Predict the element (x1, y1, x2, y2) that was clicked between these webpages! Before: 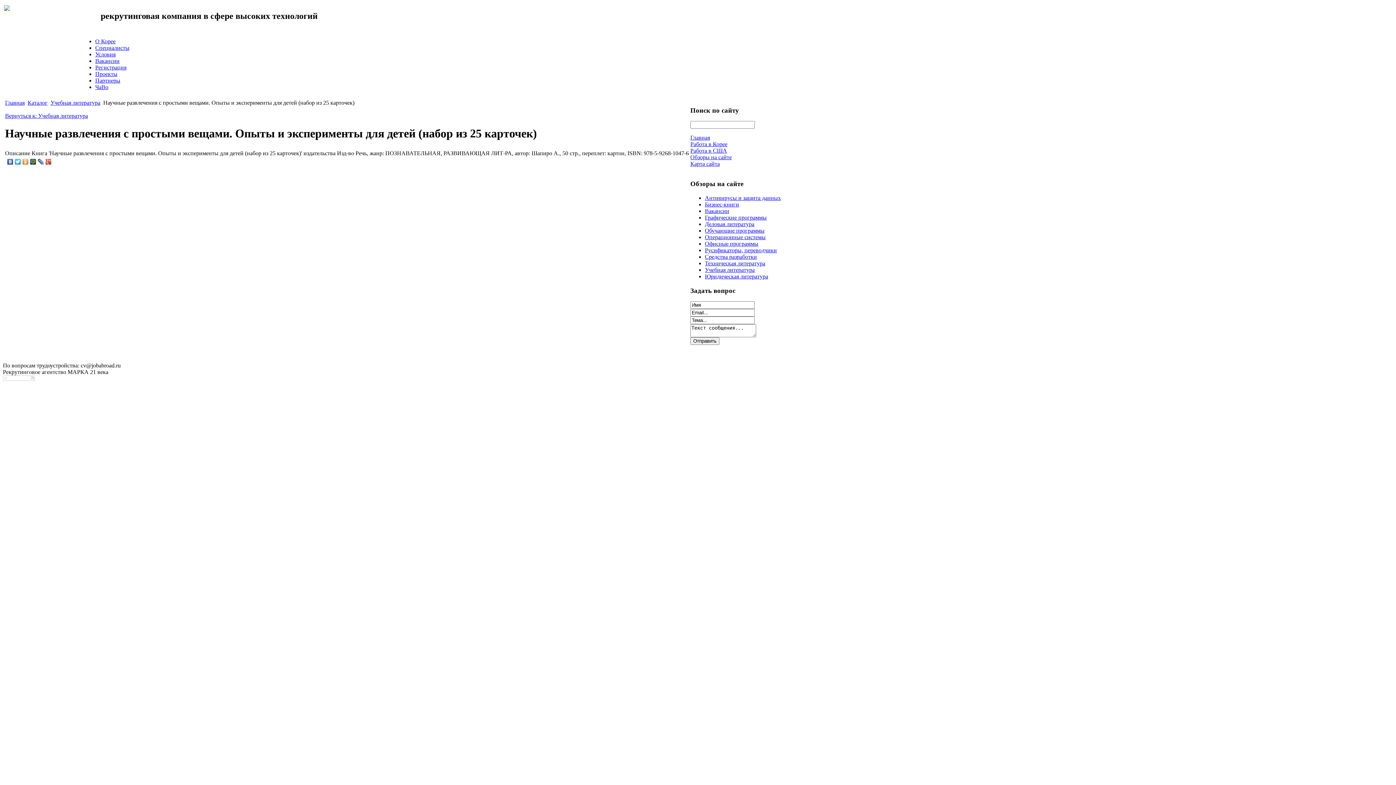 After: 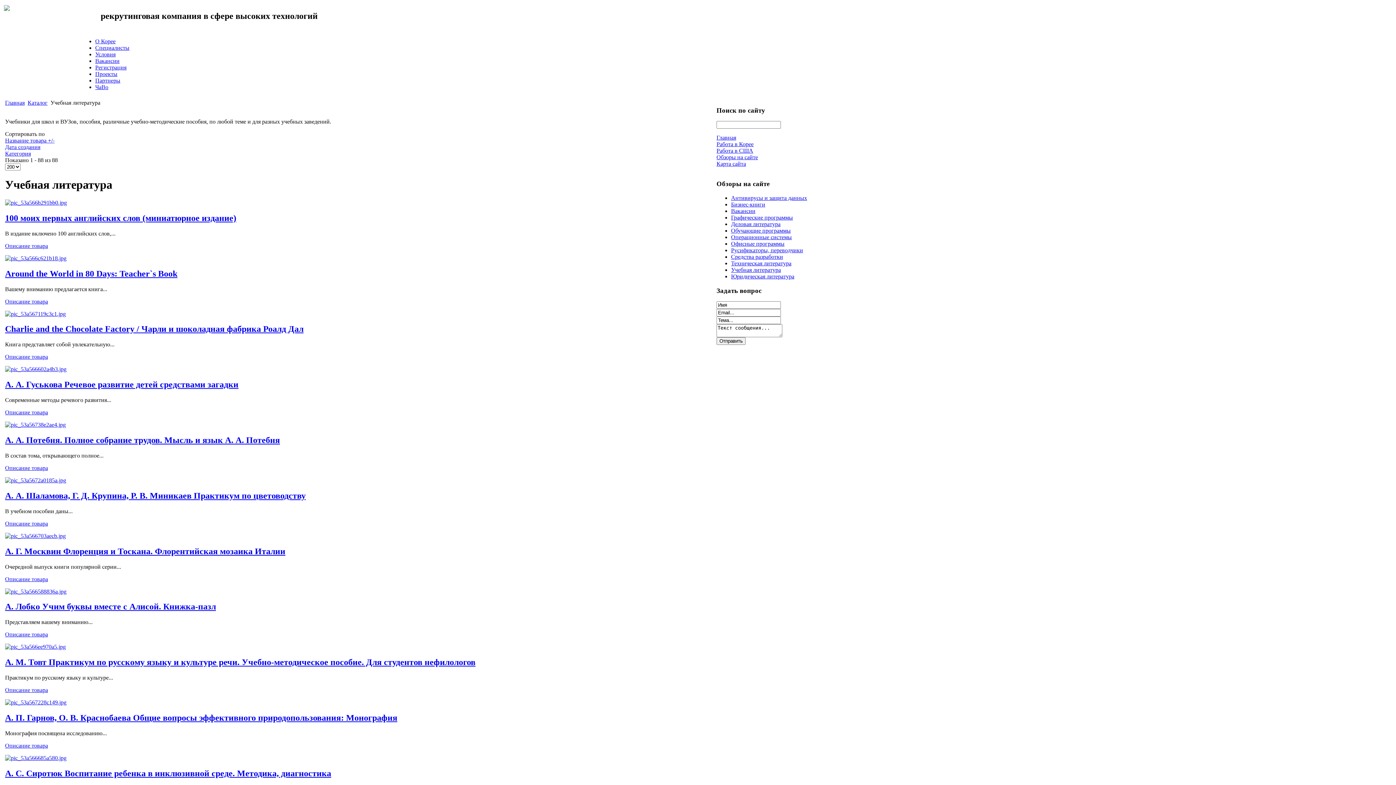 Action: bbox: (5, 112, 88, 118) label: Вернуться к: Учебная литература